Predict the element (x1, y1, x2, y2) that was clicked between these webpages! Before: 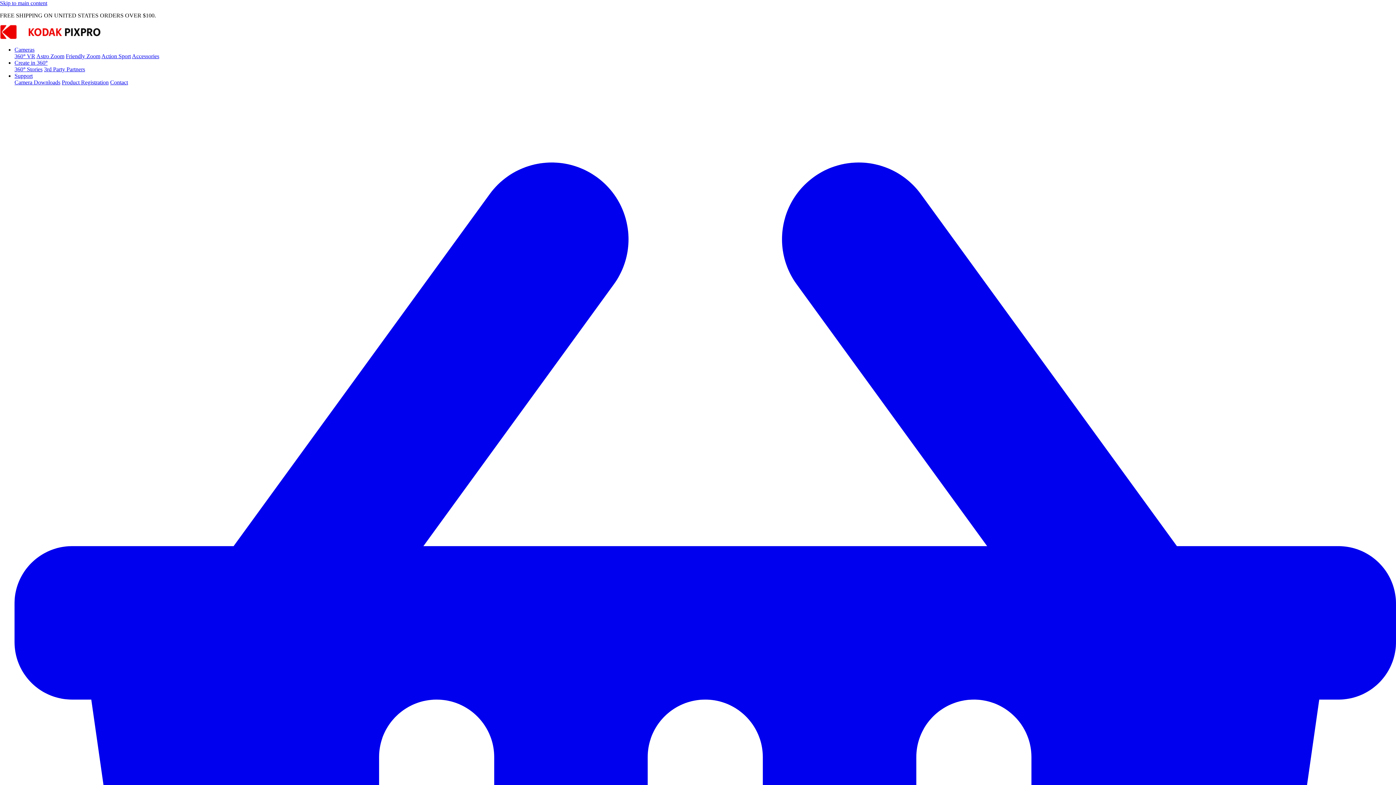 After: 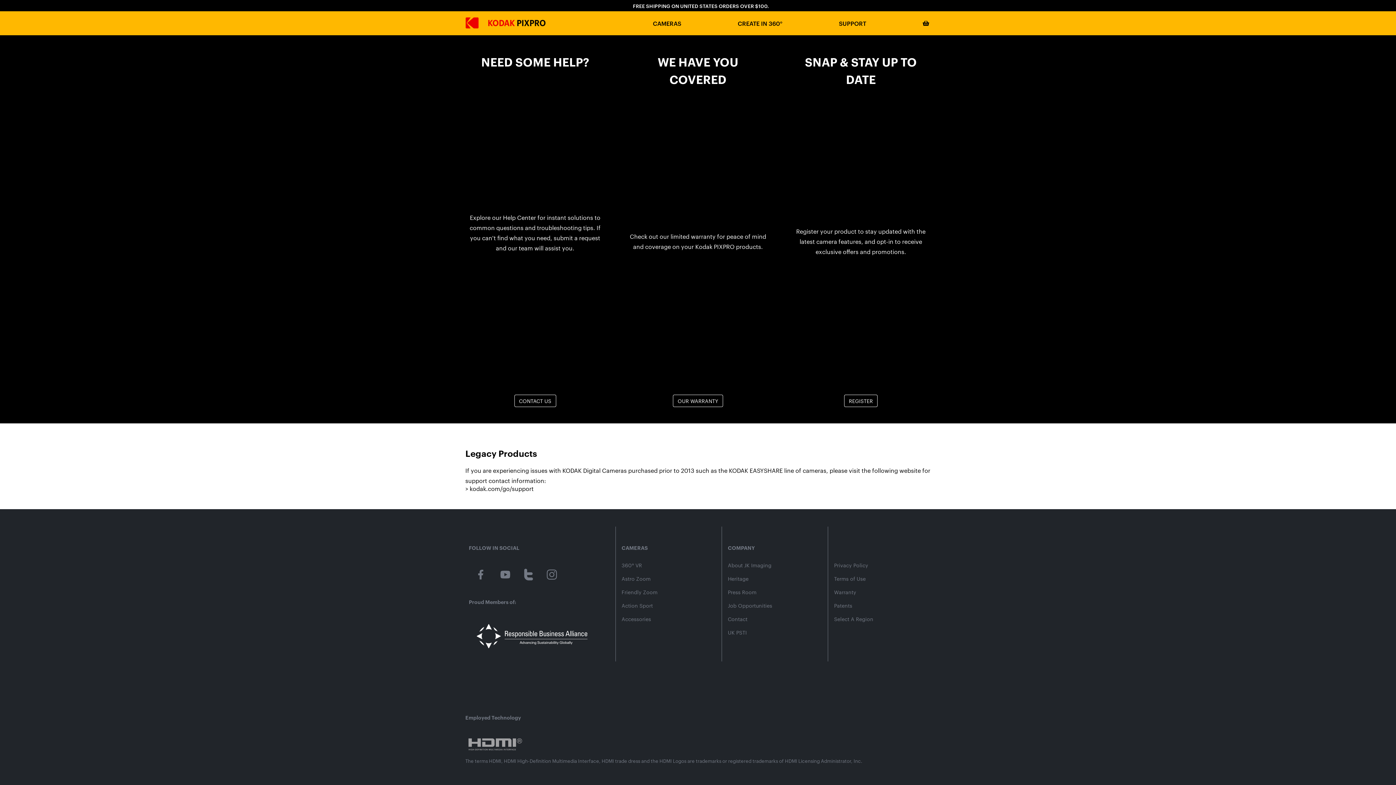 Action: bbox: (14, 72, 32, 78) label: Support